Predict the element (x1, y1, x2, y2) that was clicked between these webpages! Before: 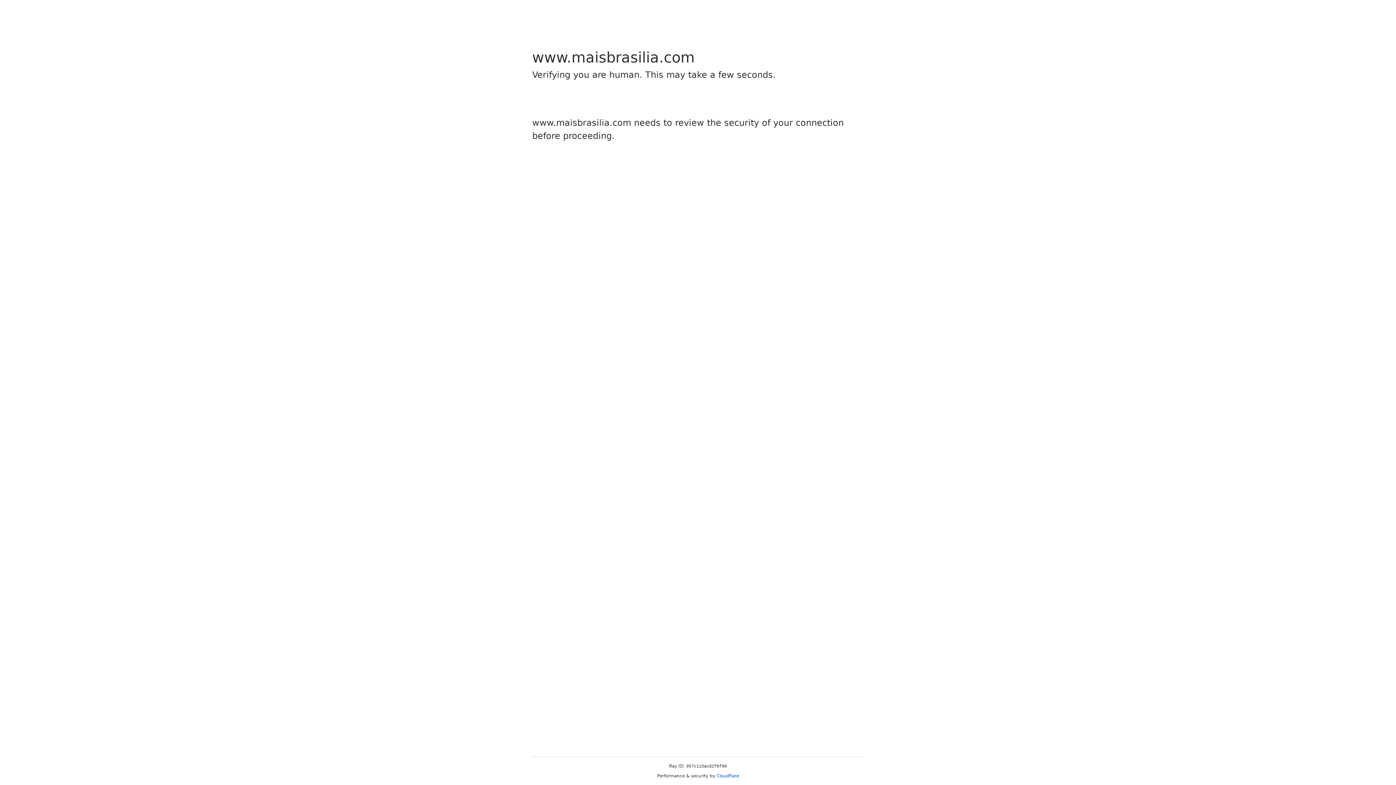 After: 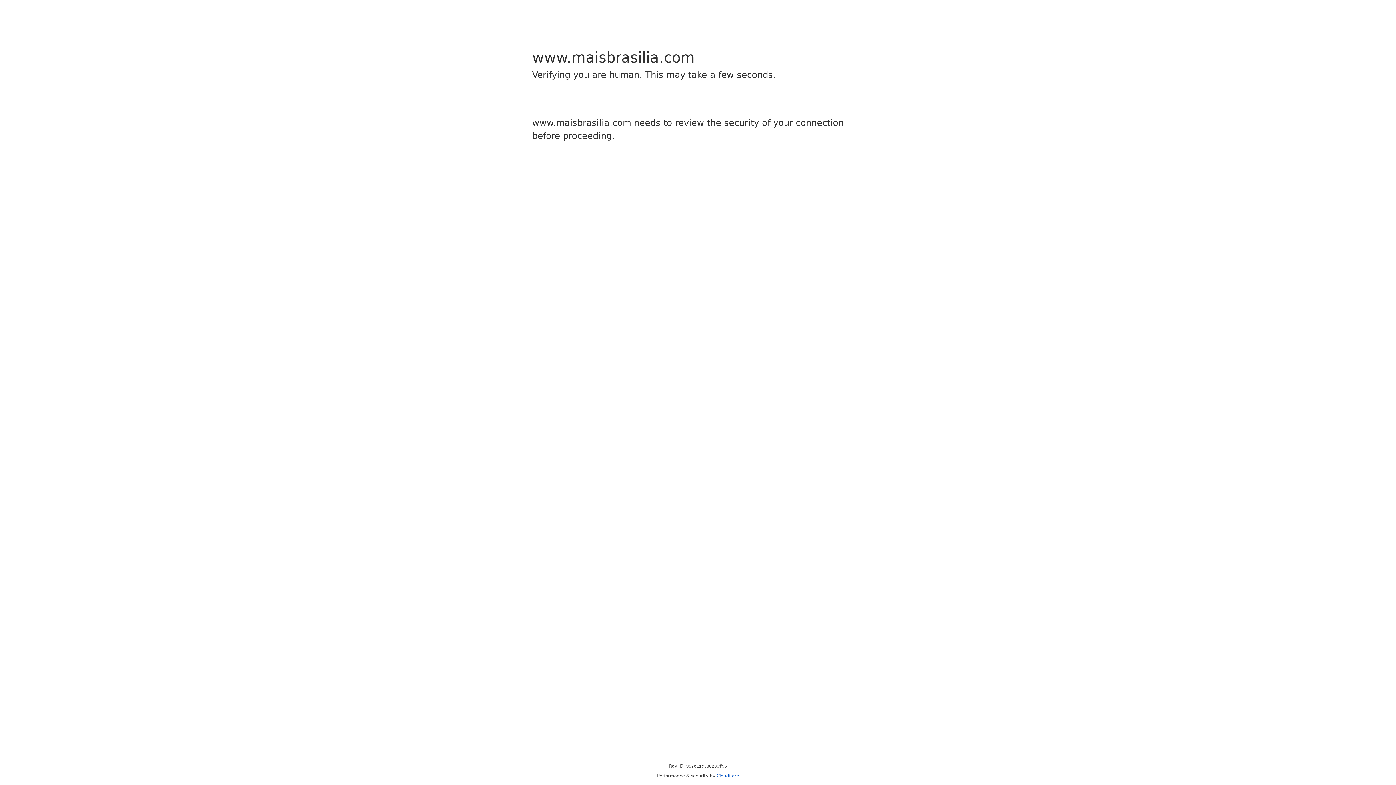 Action: label: Cloudflare bbox: (716, 773, 739, 778)